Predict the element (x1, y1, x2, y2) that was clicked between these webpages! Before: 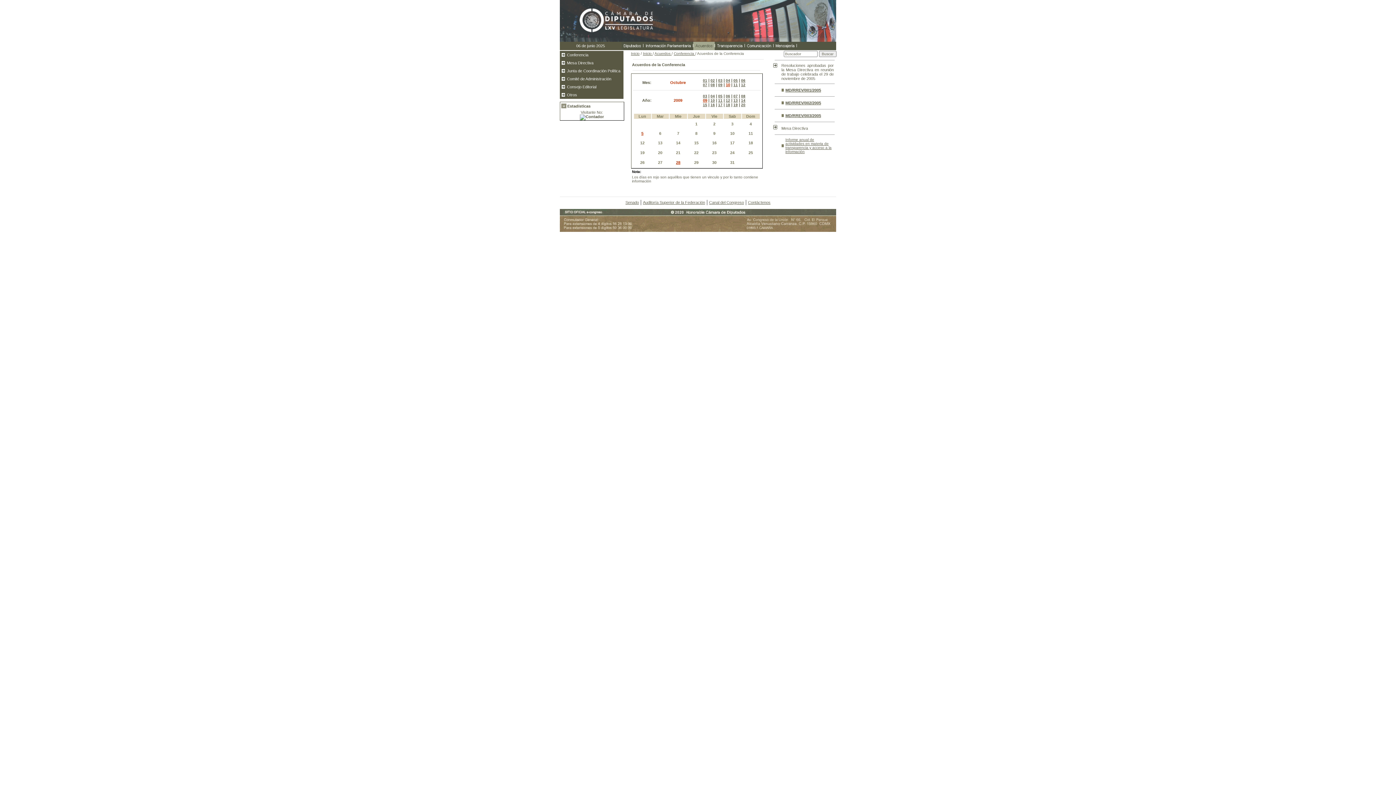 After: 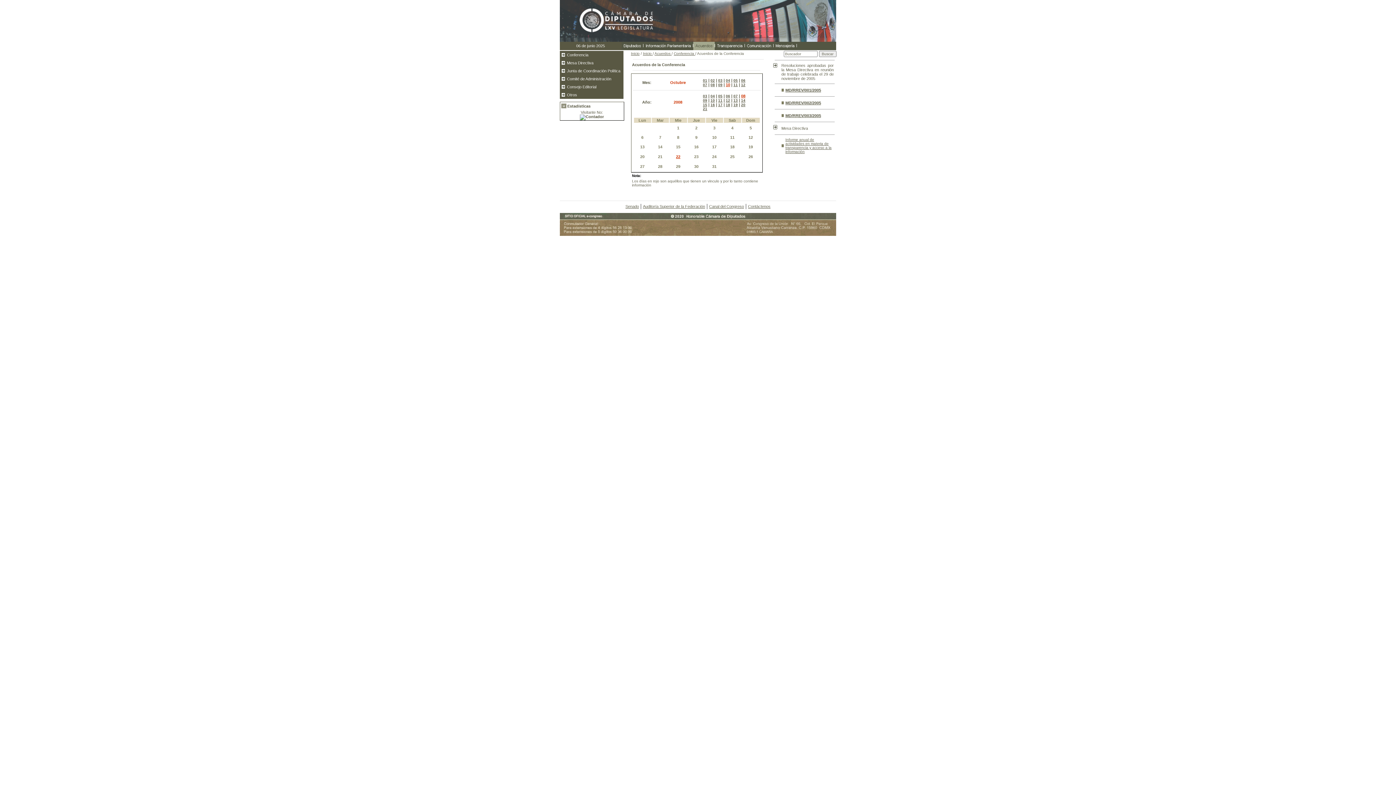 Action: bbox: (741, 94, 745, 98) label: 08